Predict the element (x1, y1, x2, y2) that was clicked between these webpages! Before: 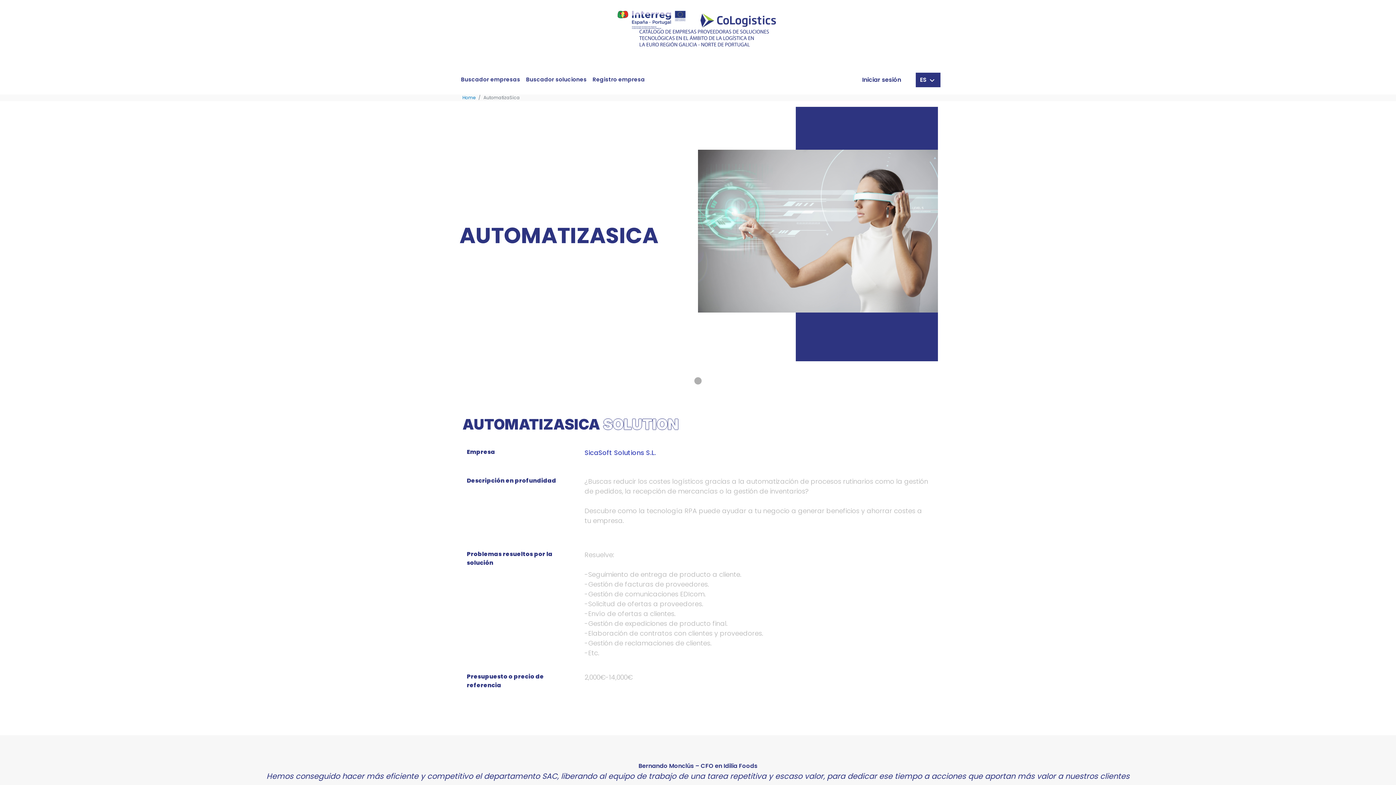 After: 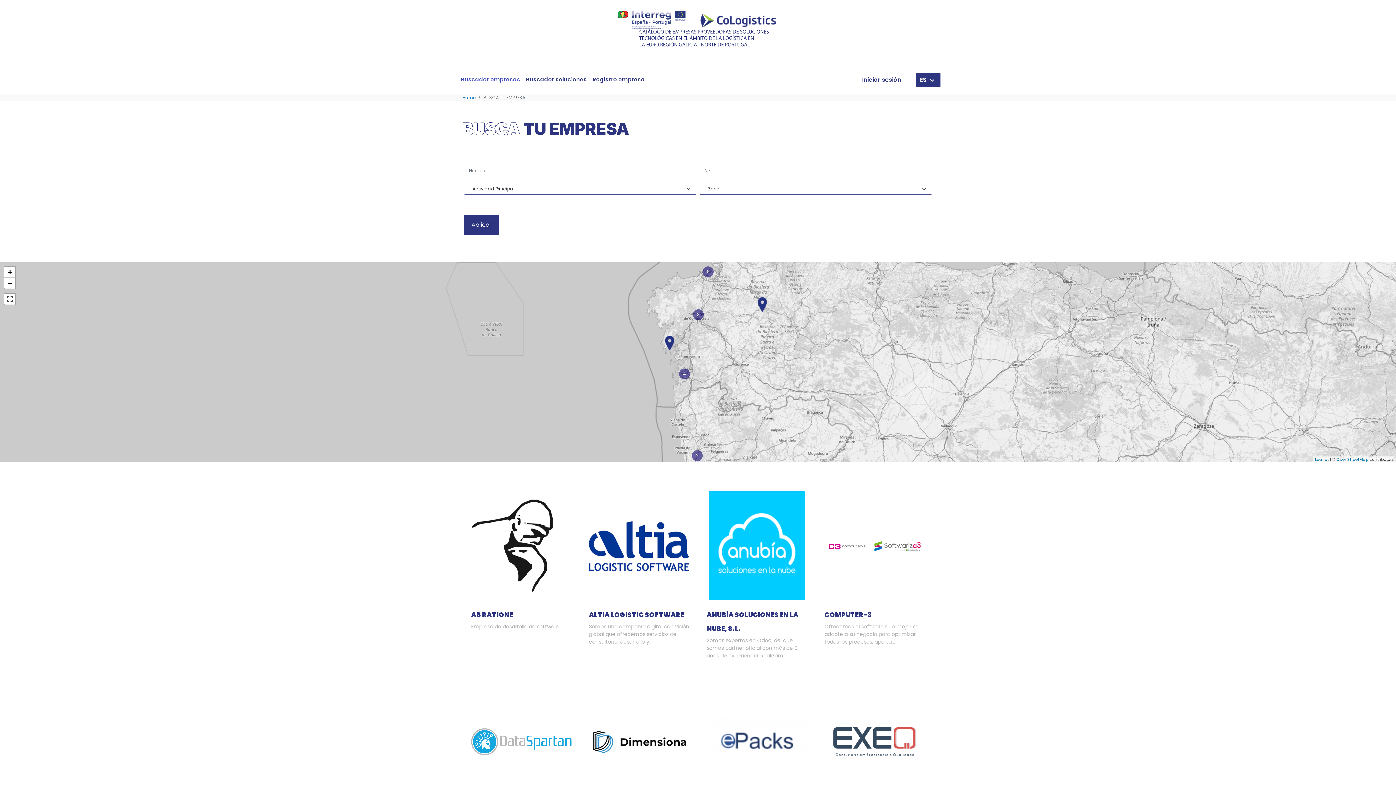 Action: label: Buscador empresas bbox: (458, 72, 523, 86)